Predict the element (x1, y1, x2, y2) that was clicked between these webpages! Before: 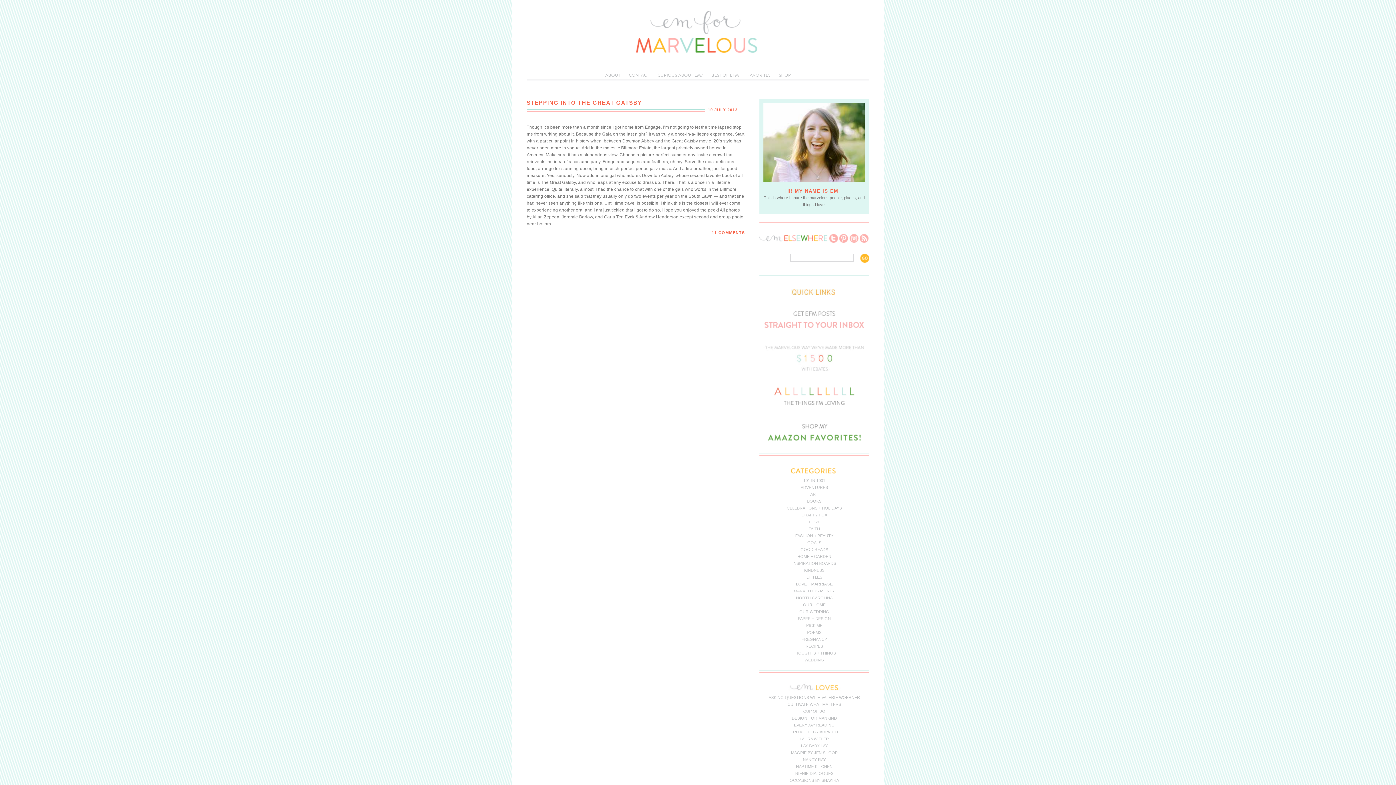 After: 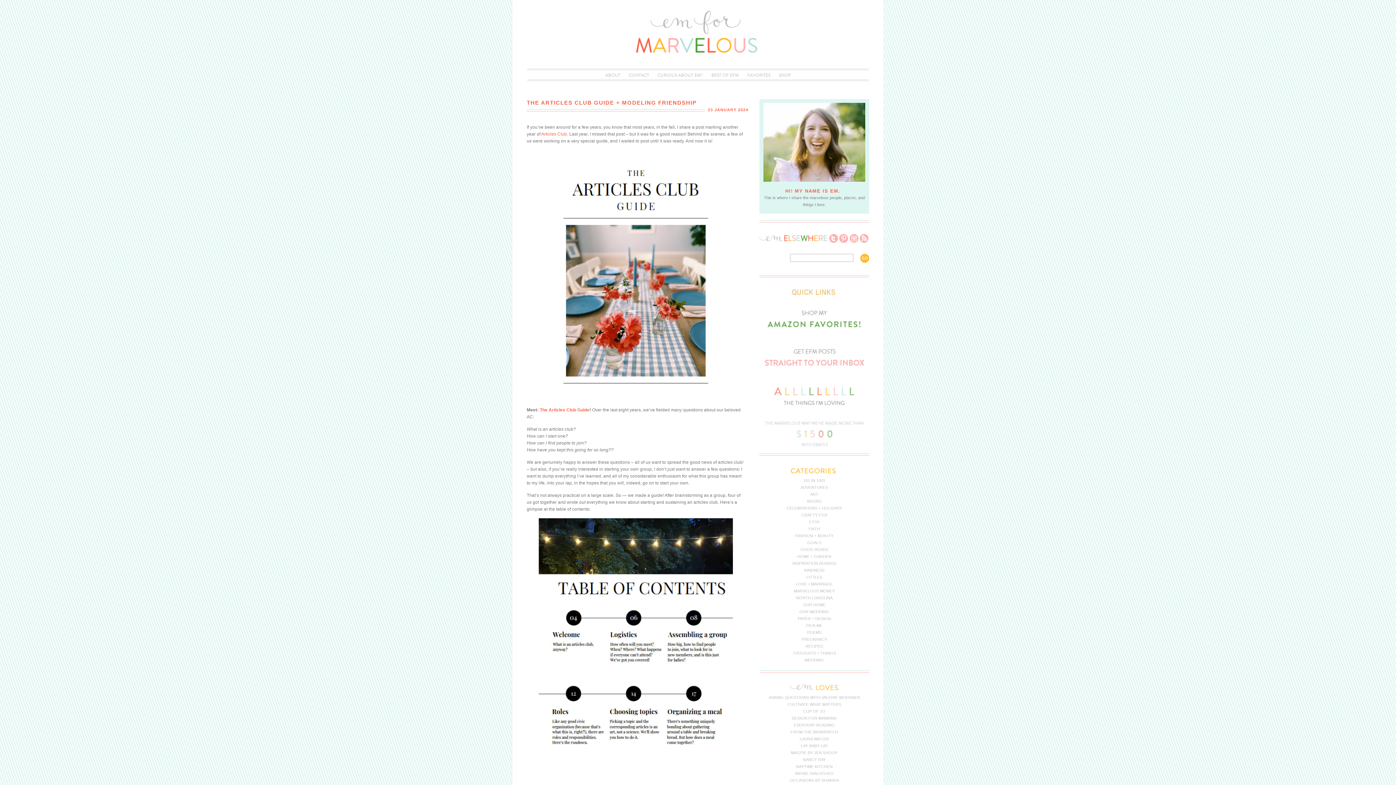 Action: bbox: (809, 520, 819, 524) label: ETSY